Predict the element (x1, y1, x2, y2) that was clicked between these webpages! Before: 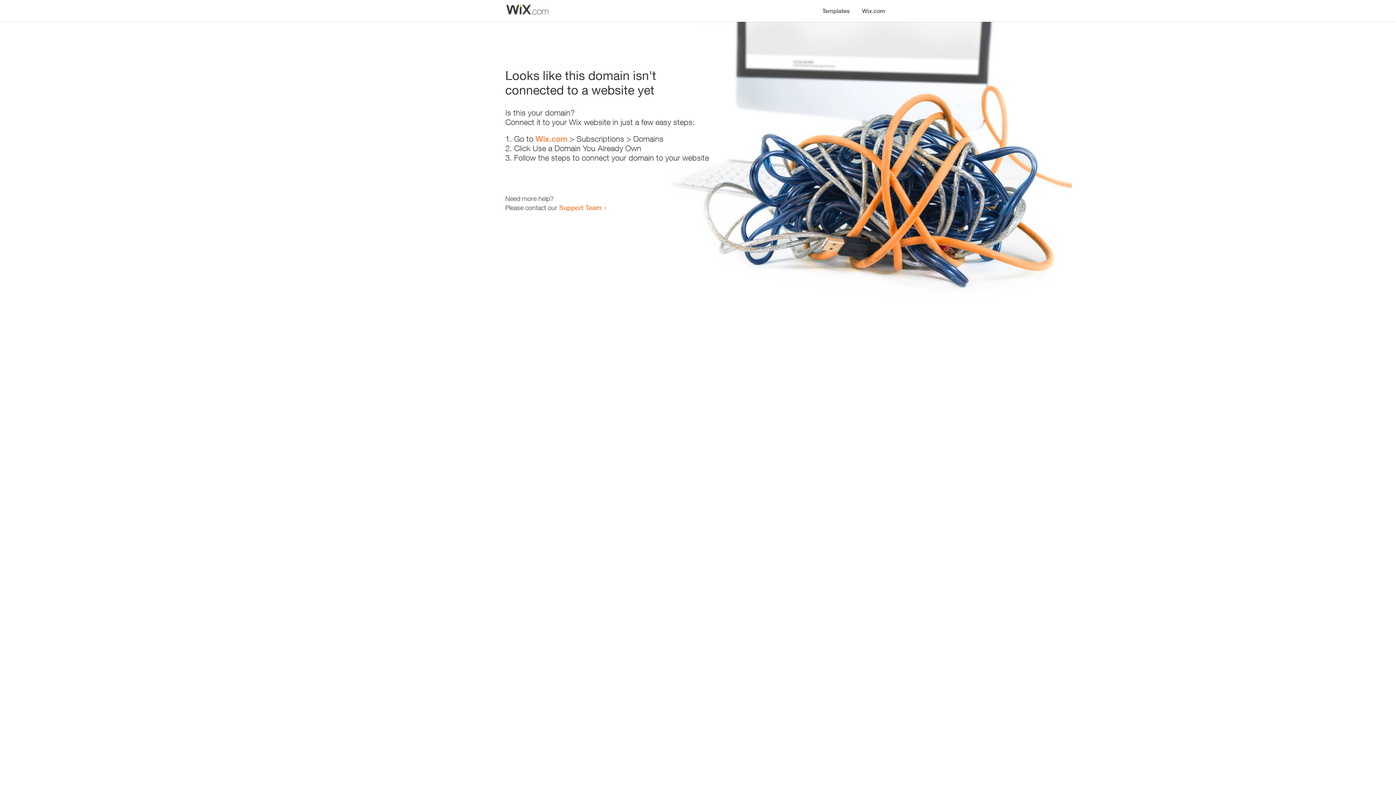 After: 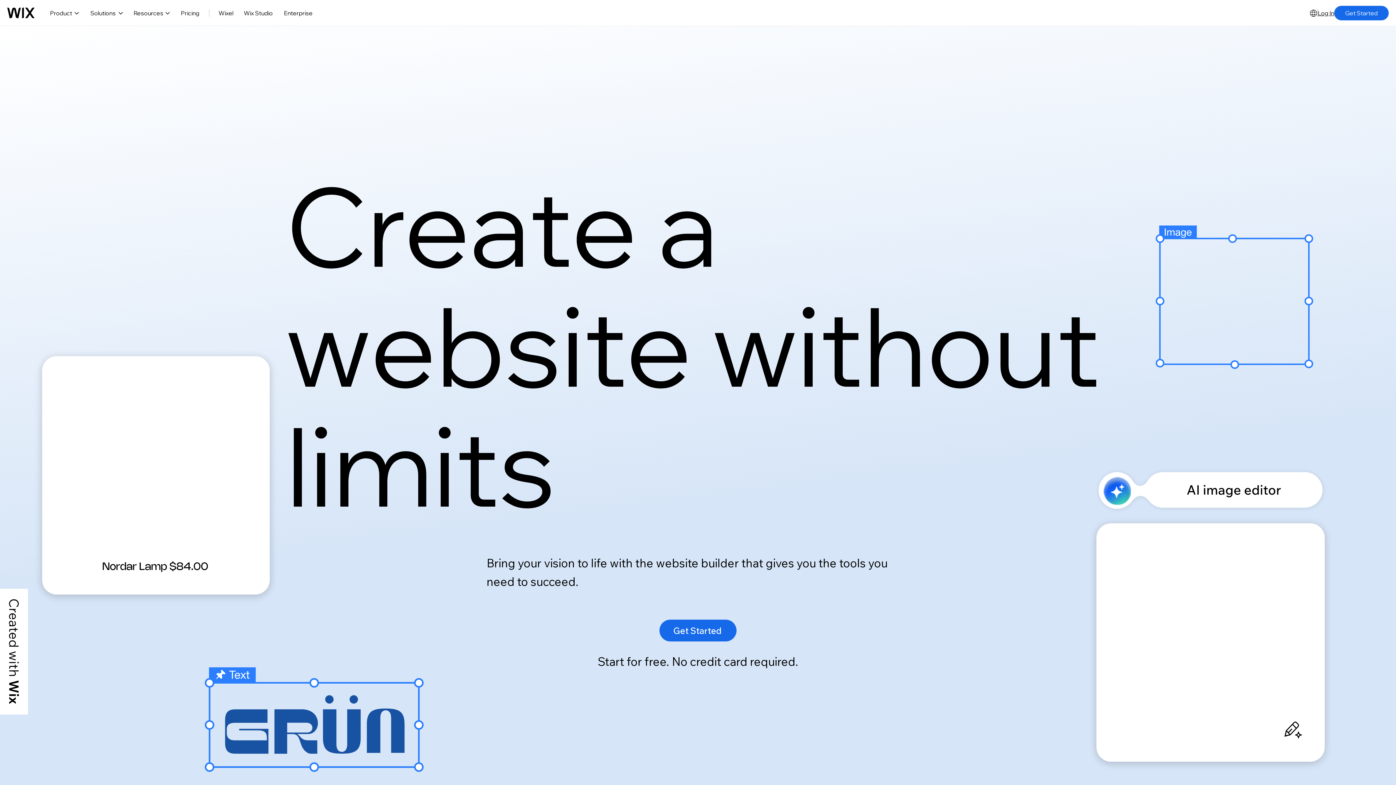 Action: label: Wix.com bbox: (535, 134, 567, 143)